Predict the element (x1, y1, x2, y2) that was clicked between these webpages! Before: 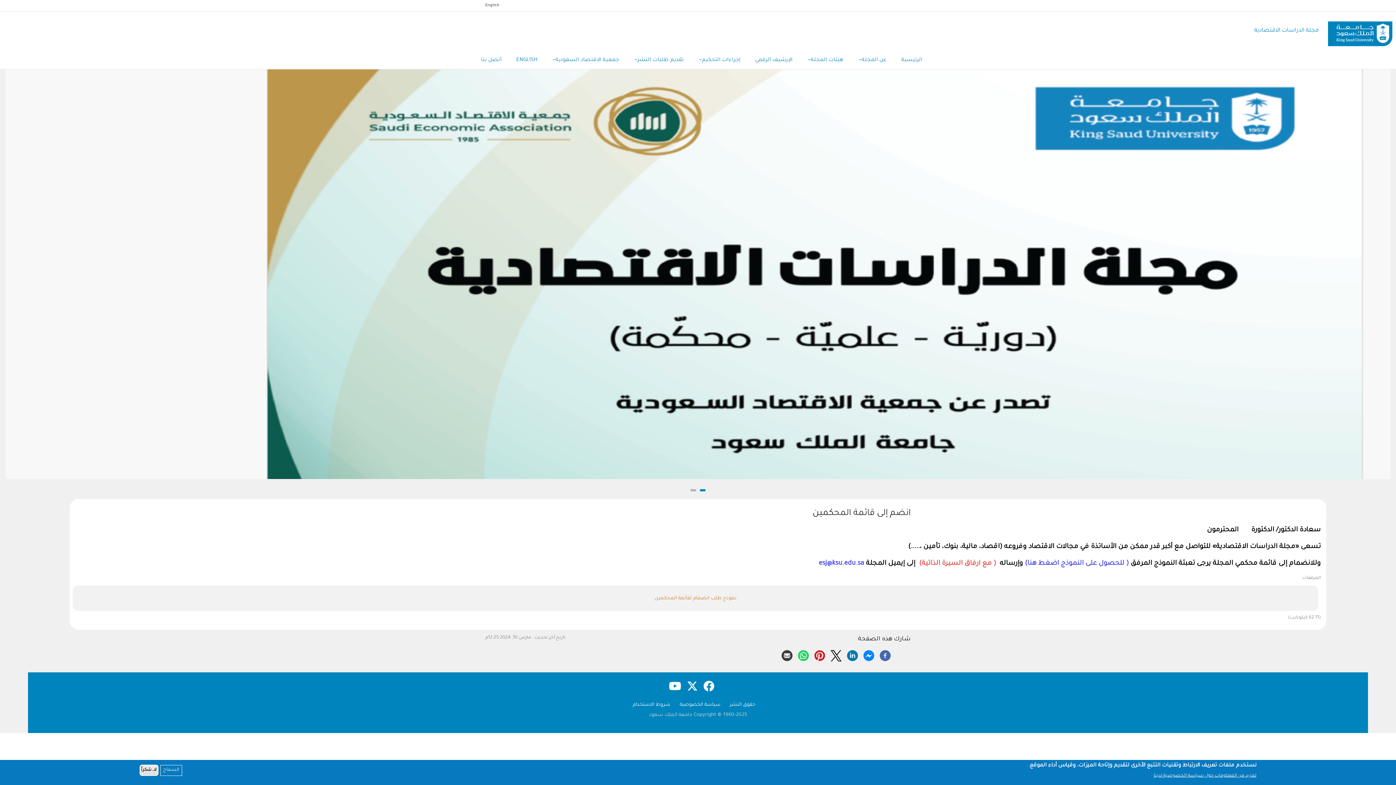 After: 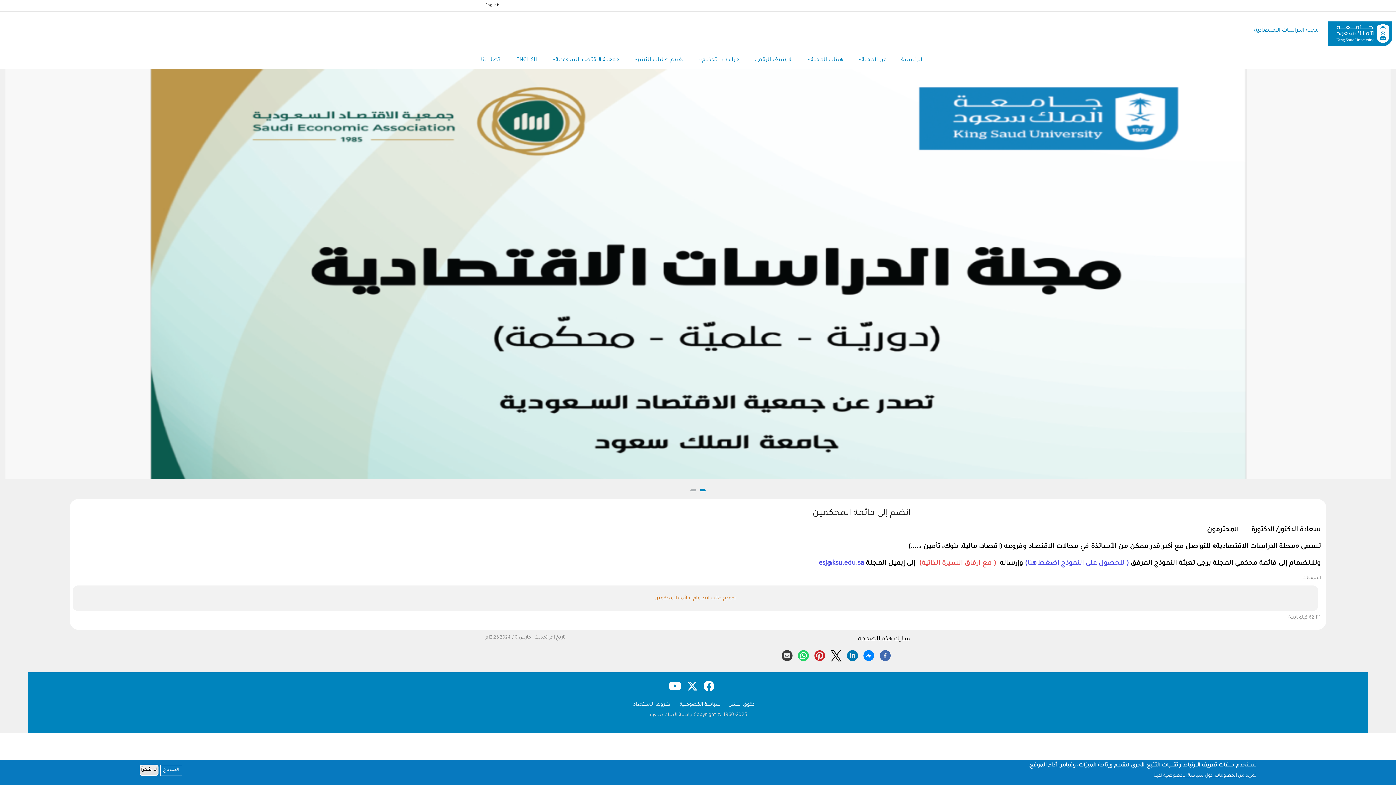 Action: bbox: (863, 652, 874, 657)